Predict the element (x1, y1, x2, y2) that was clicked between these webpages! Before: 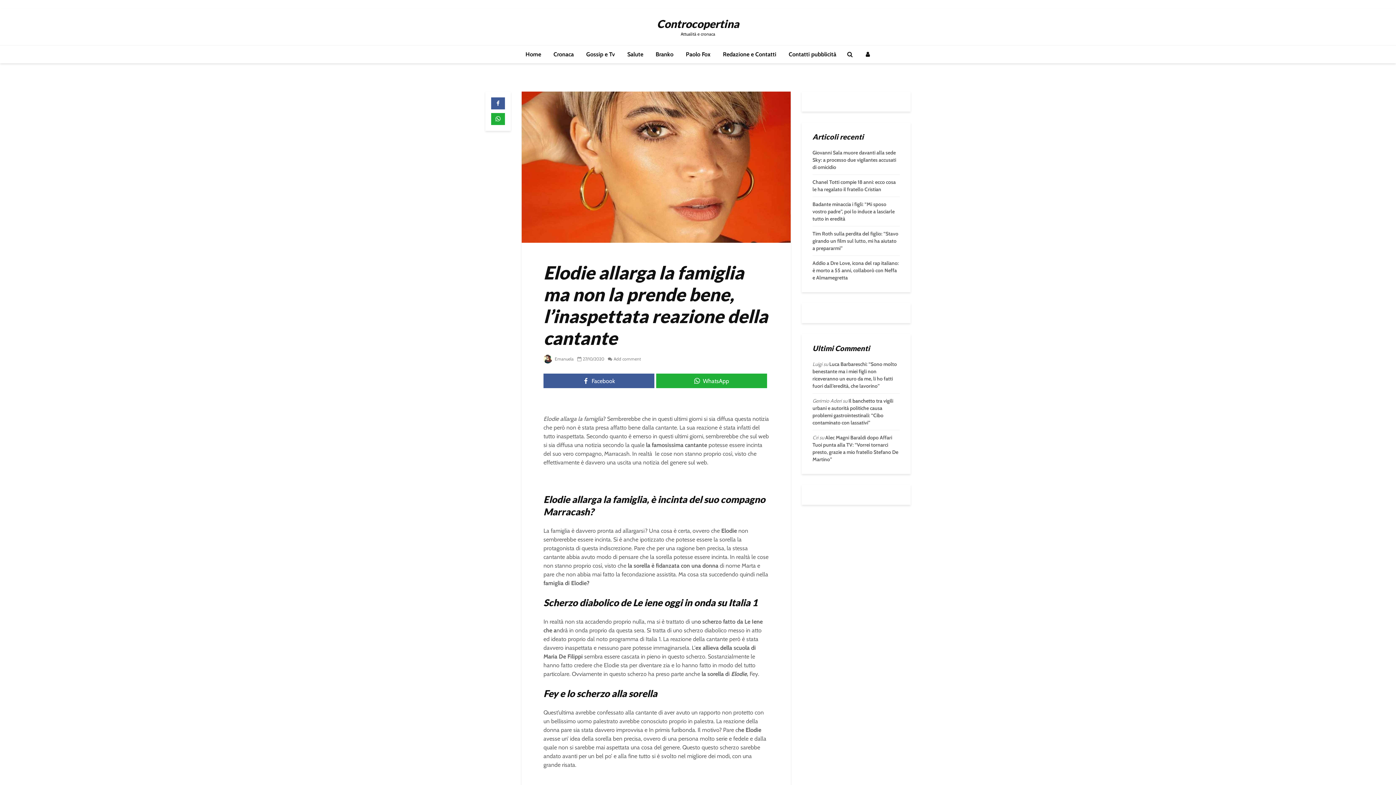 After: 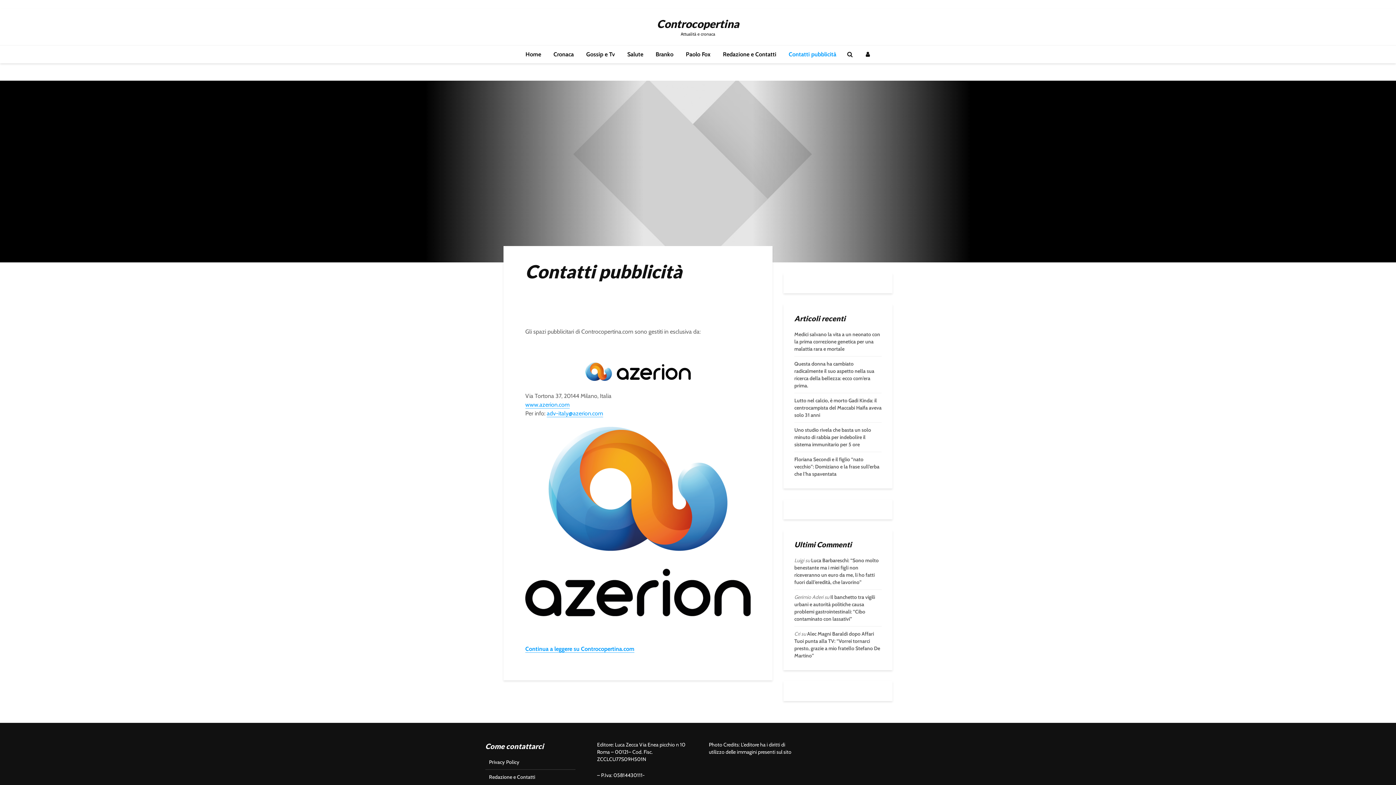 Action: label: Contatti pubblicità bbox: (783, 45, 842, 63)